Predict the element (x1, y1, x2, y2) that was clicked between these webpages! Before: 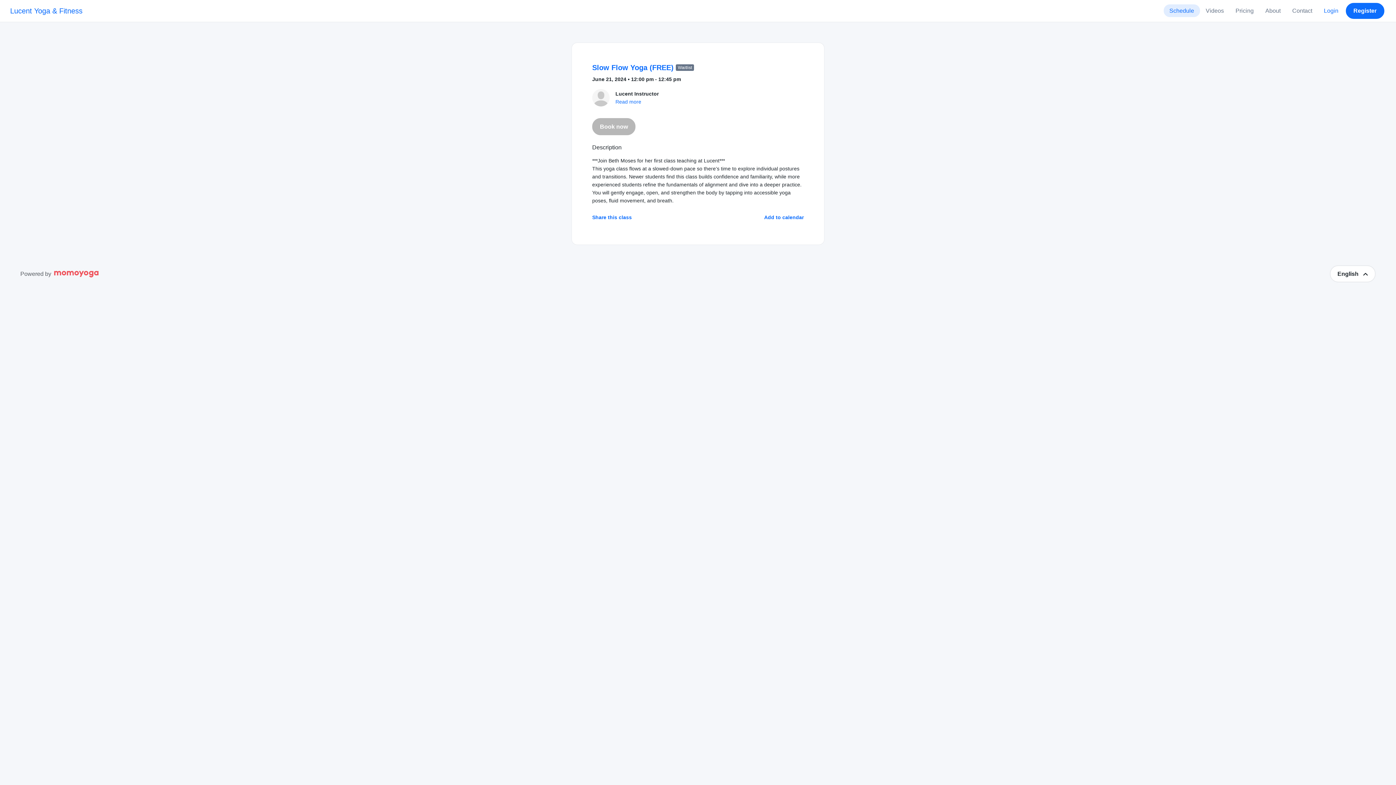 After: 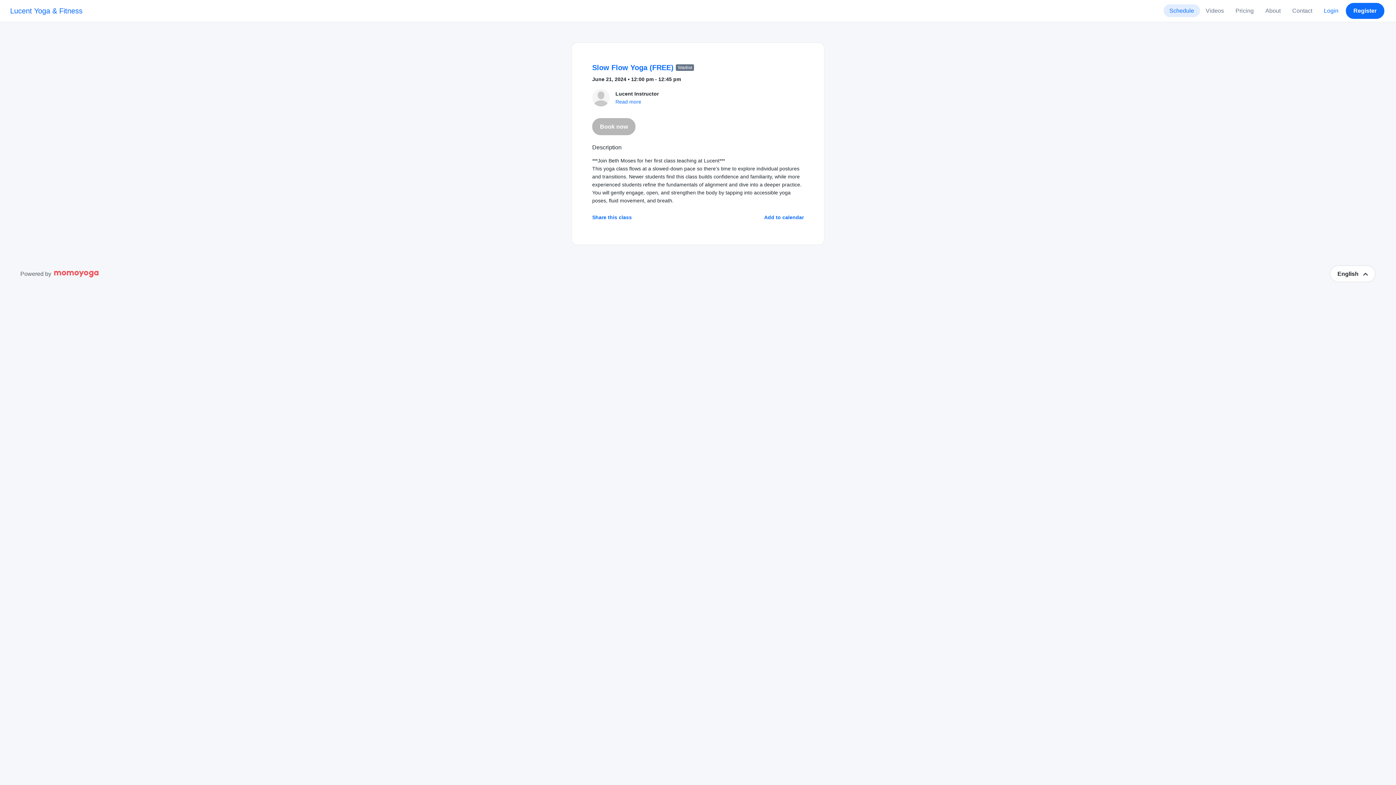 Action: bbox: (54, 269, 99, 278)